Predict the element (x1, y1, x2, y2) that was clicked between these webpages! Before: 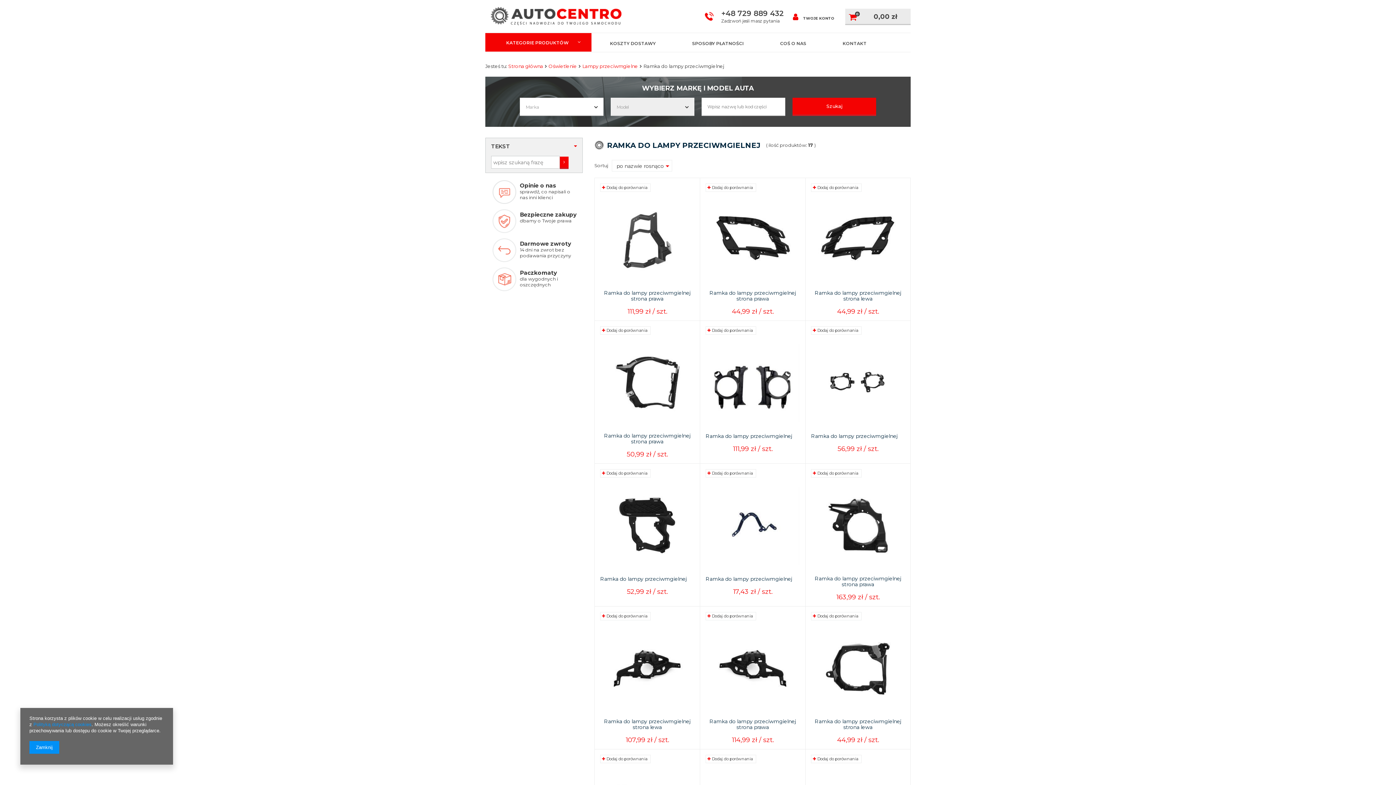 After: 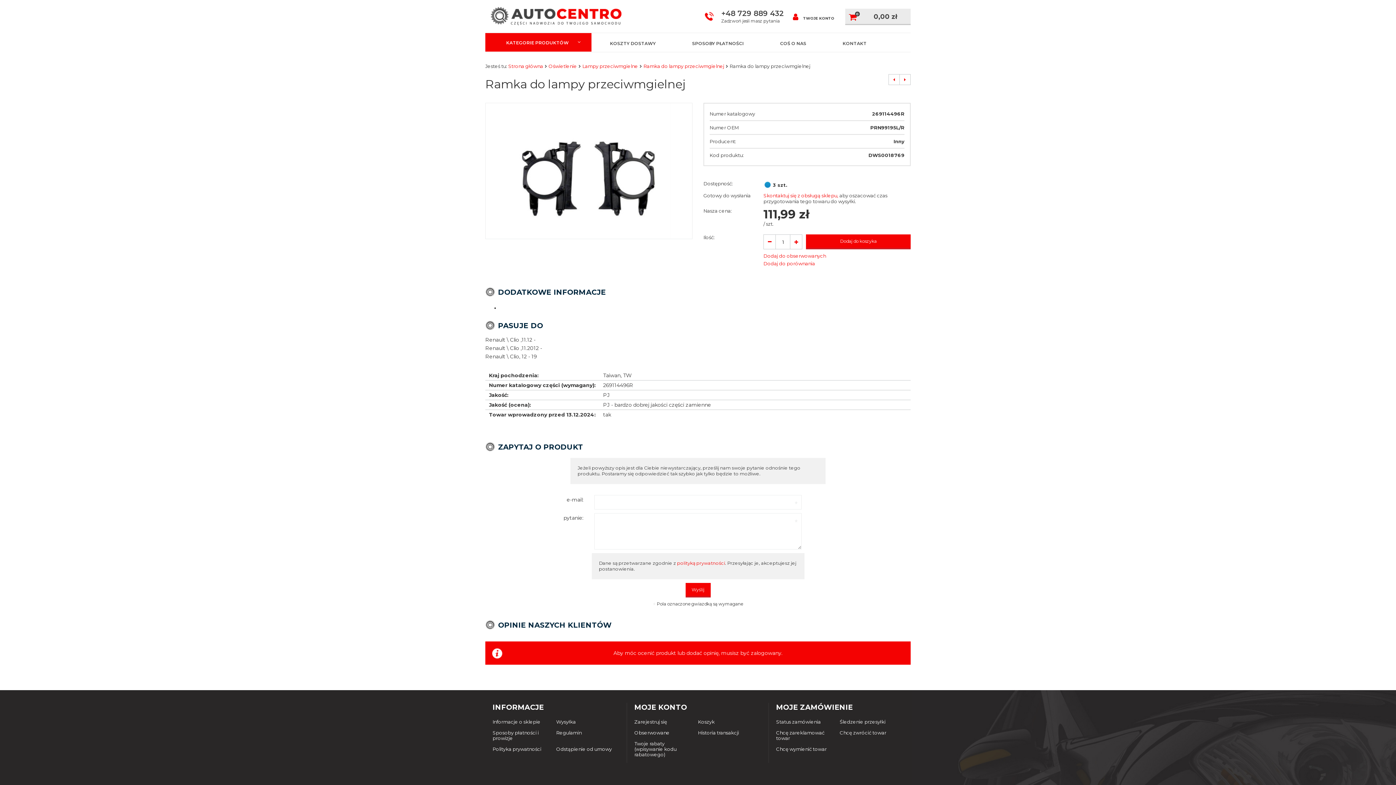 Action: bbox: (705, 433, 792, 439) label: Ramka do lampy przeciwmgielnej